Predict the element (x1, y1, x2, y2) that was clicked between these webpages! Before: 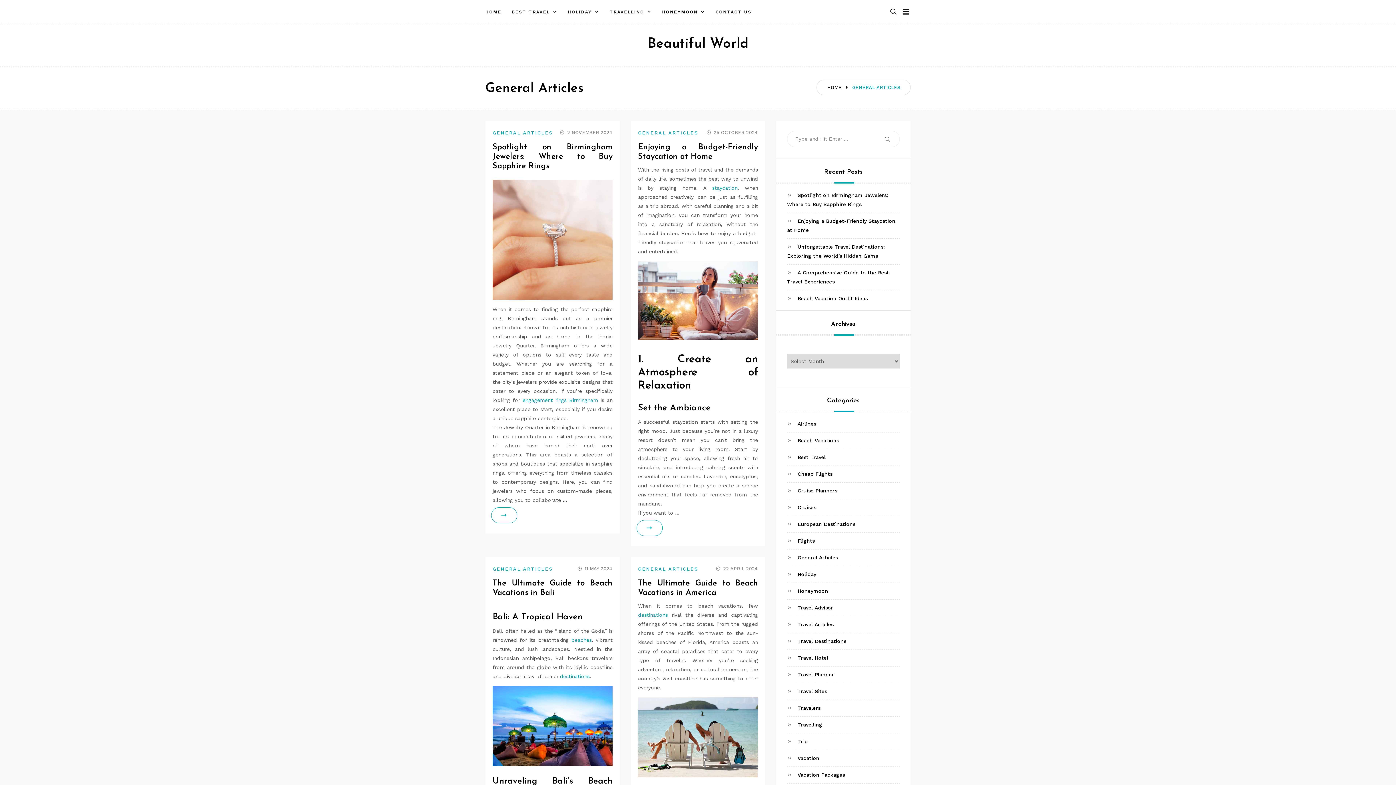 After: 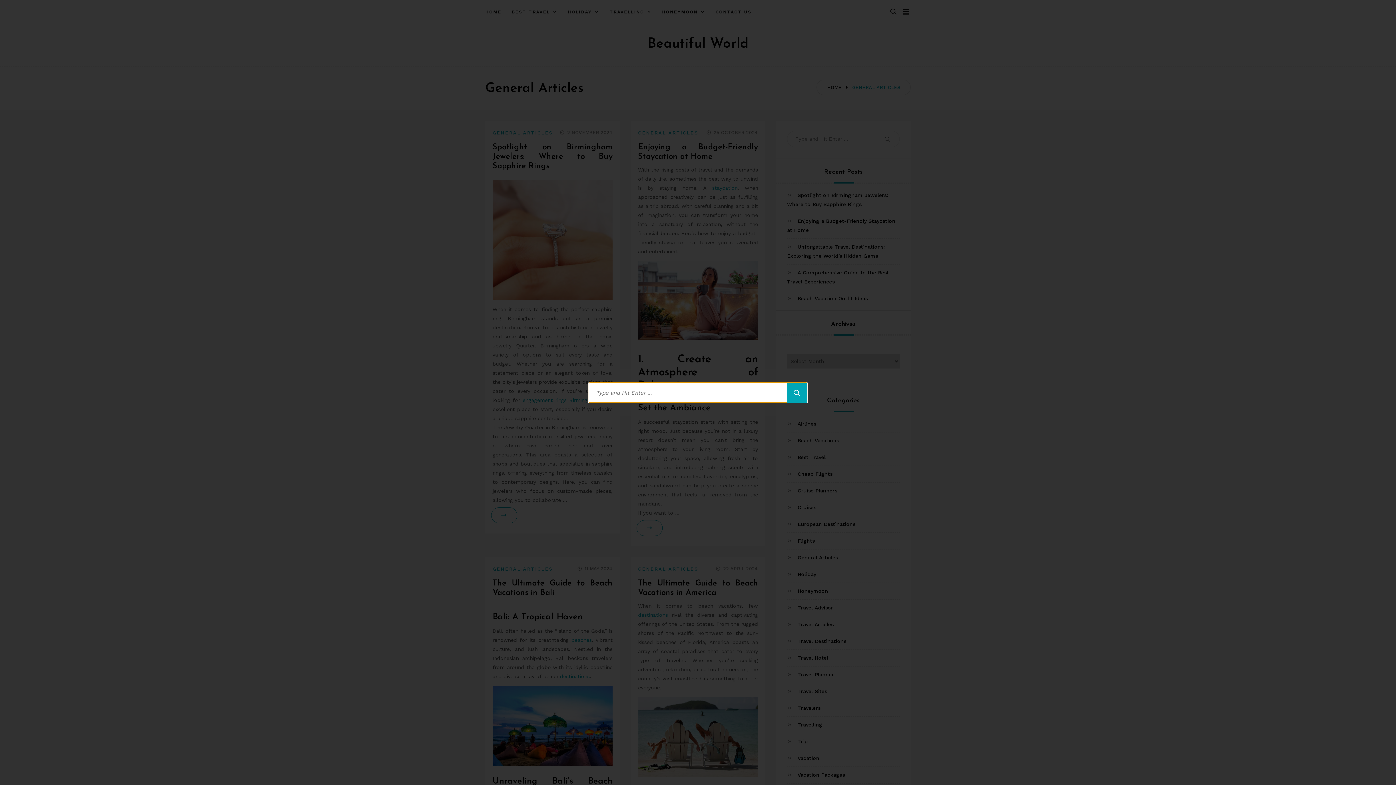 Action: bbox: (890, 7, 896, 16)